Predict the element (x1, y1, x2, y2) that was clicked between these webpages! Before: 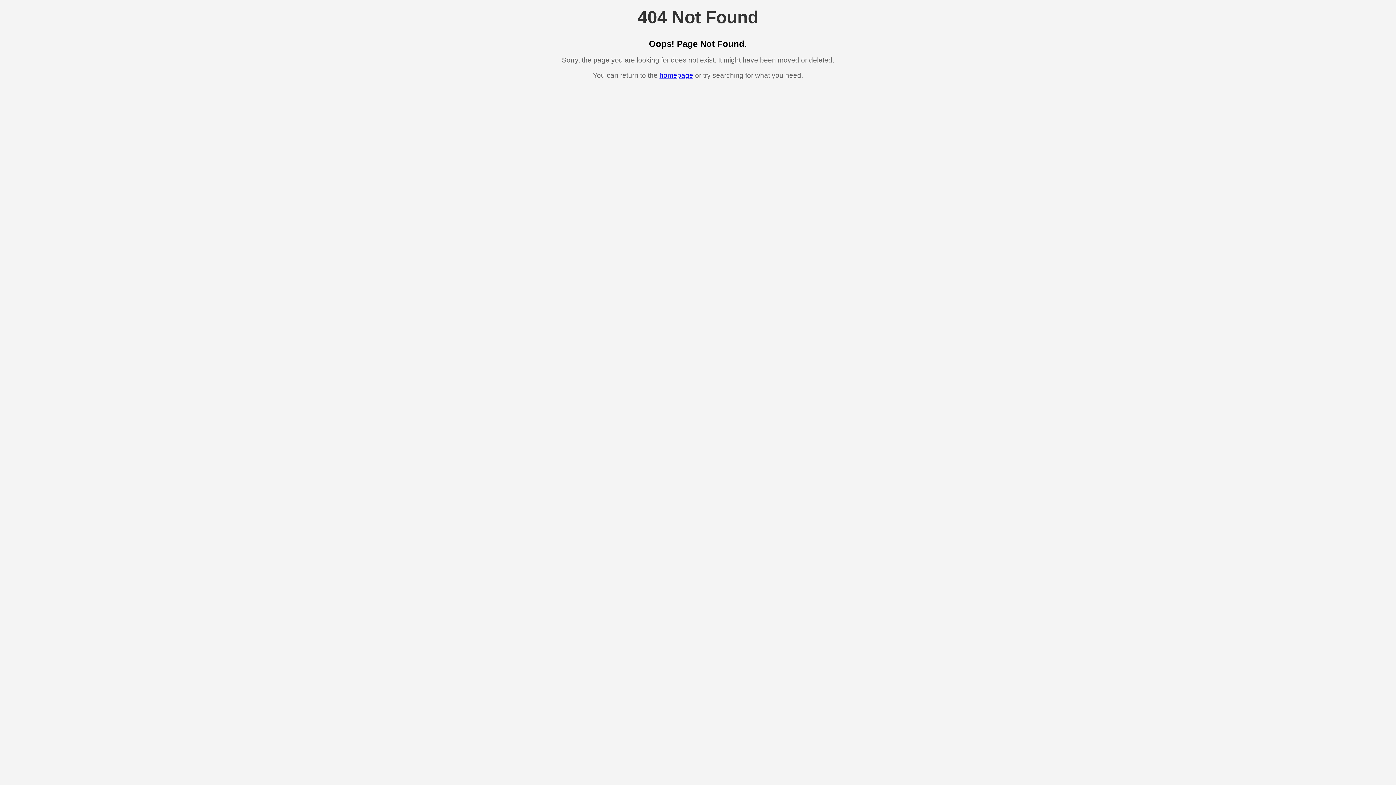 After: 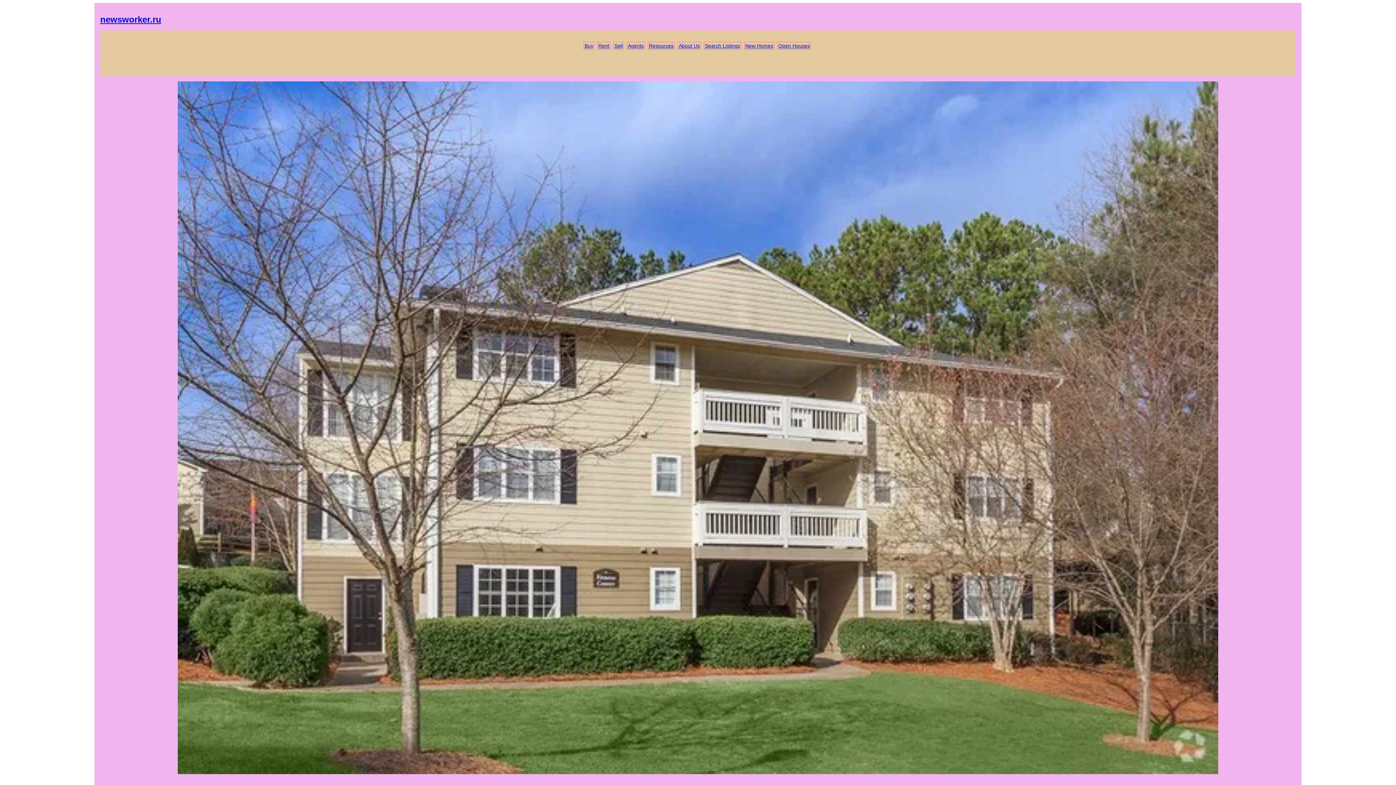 Action: label: homepage bbox: (659, 71, 693, 79)